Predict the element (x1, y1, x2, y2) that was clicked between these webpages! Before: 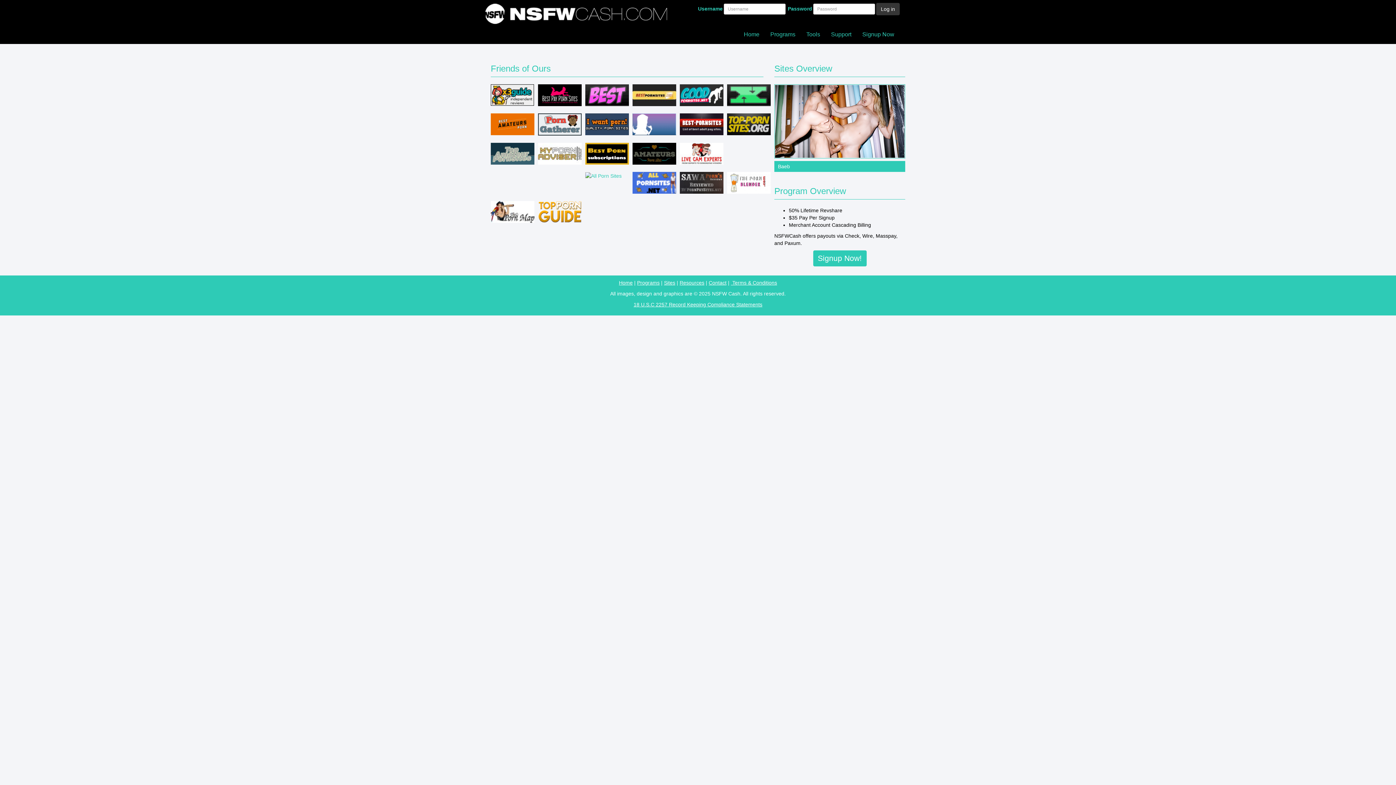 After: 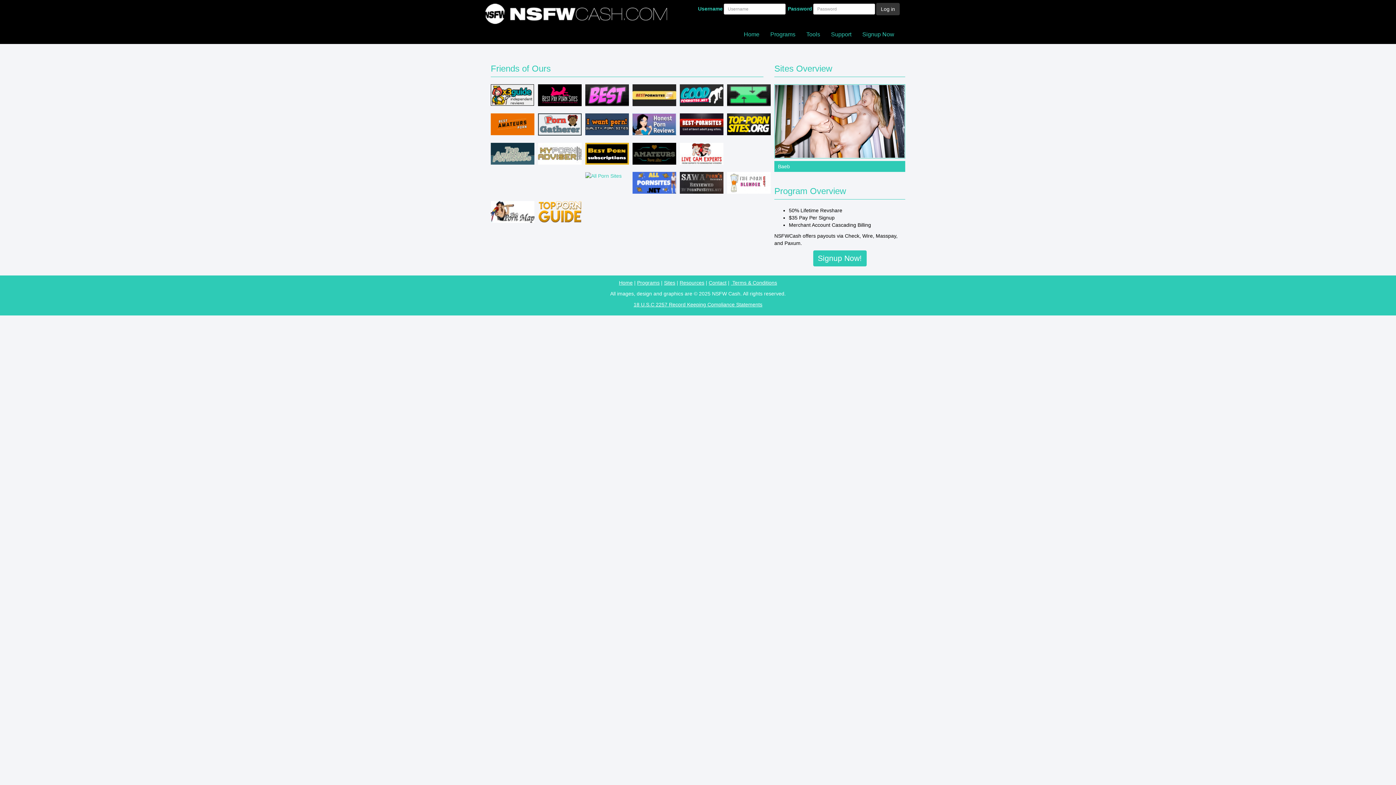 Action: bbox: (585, 150, 629, 156)